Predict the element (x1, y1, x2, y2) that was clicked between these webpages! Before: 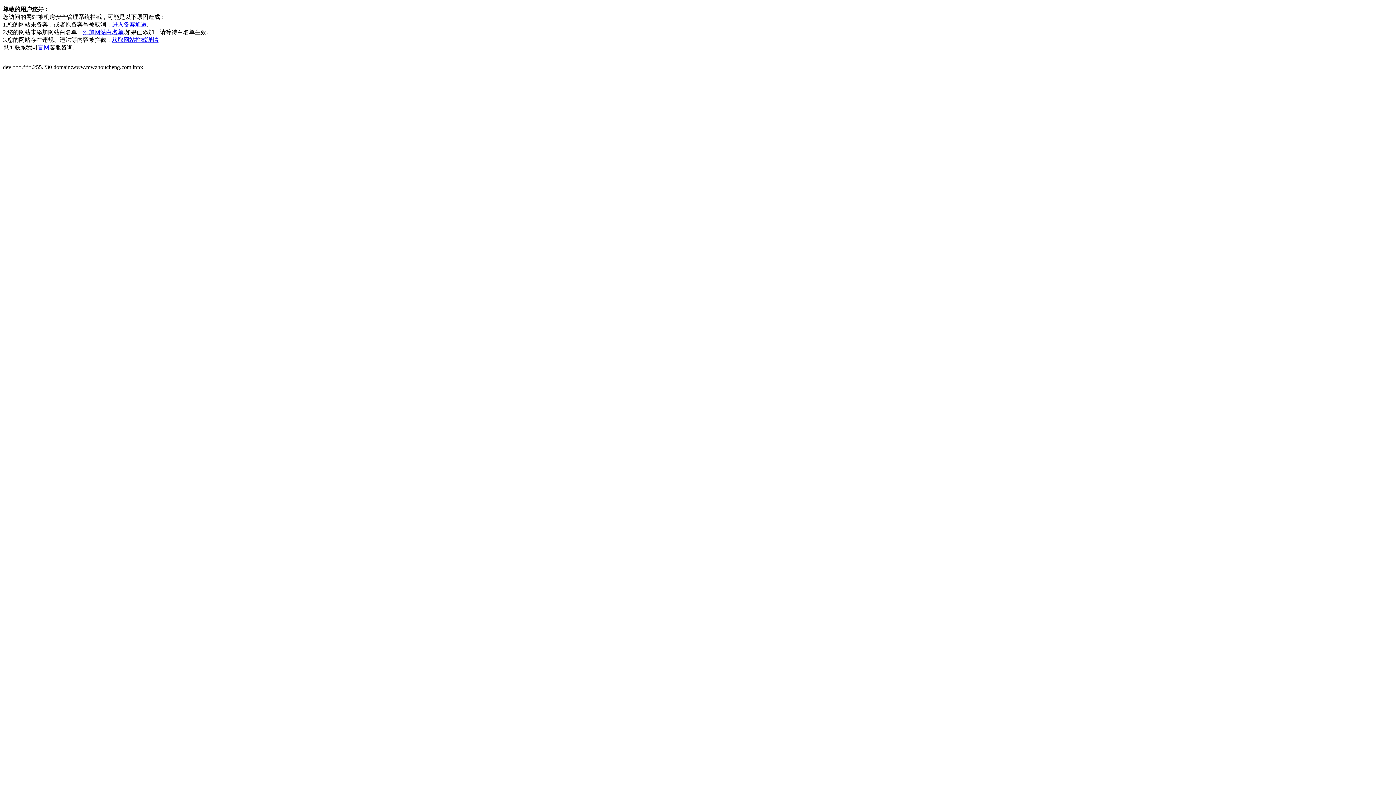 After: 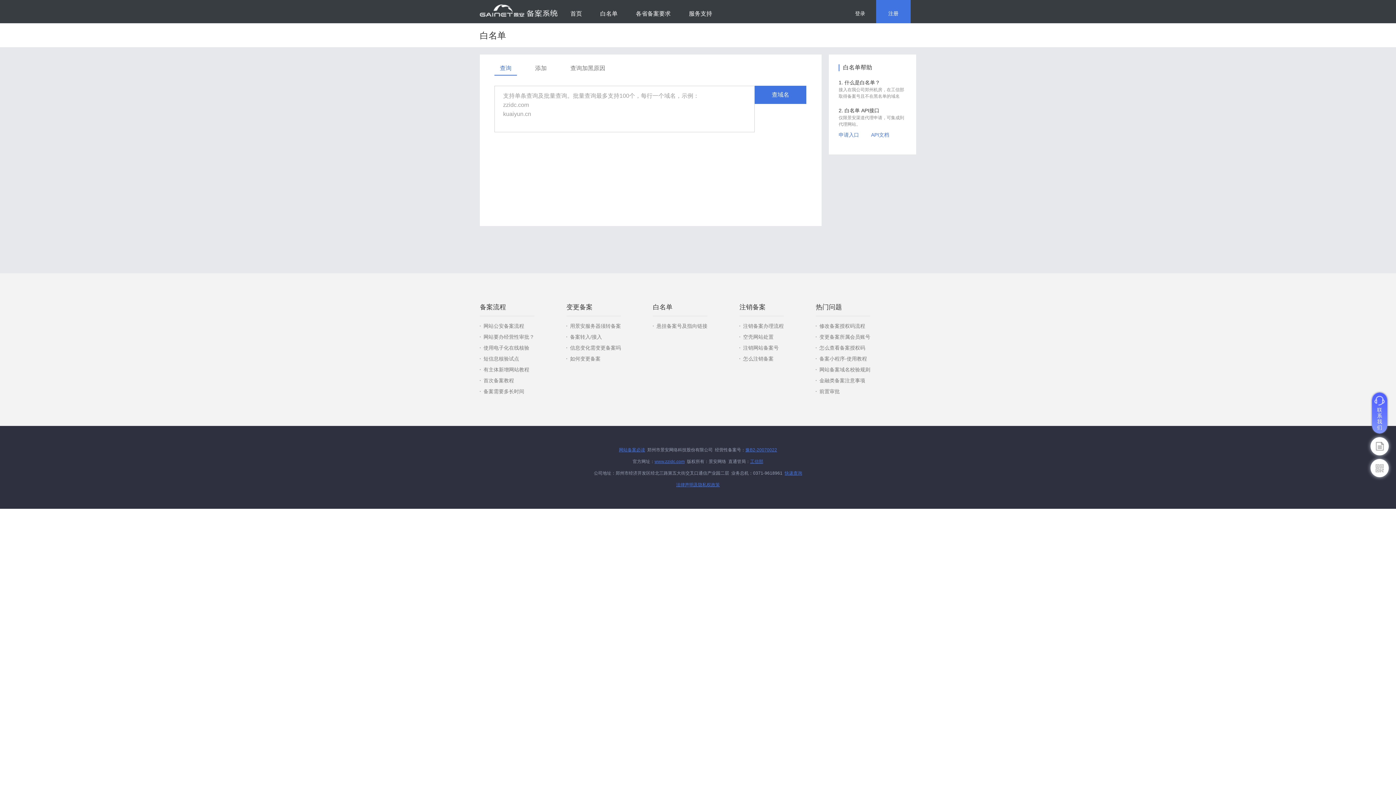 Action: bbox: (82, 29, 123, 35) label: 添加网站白名单